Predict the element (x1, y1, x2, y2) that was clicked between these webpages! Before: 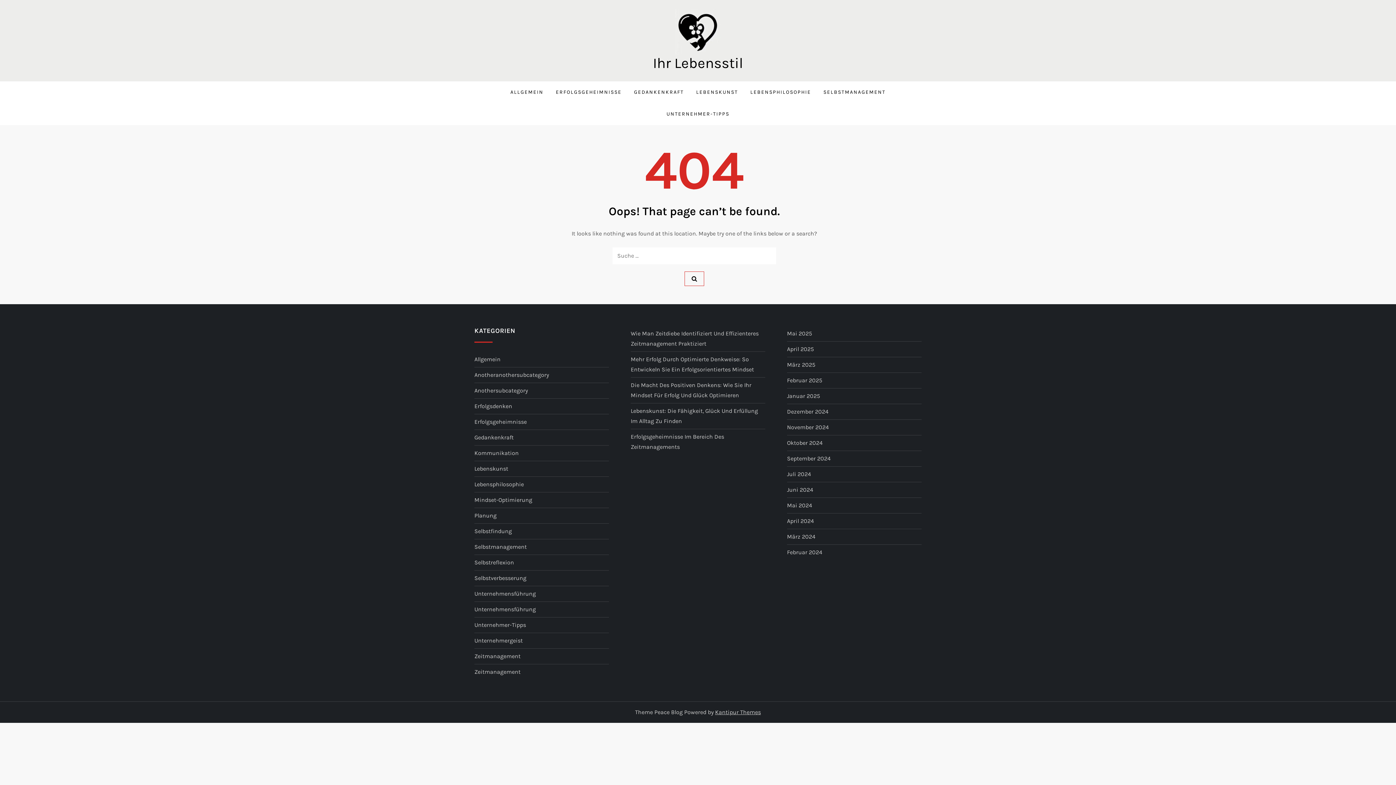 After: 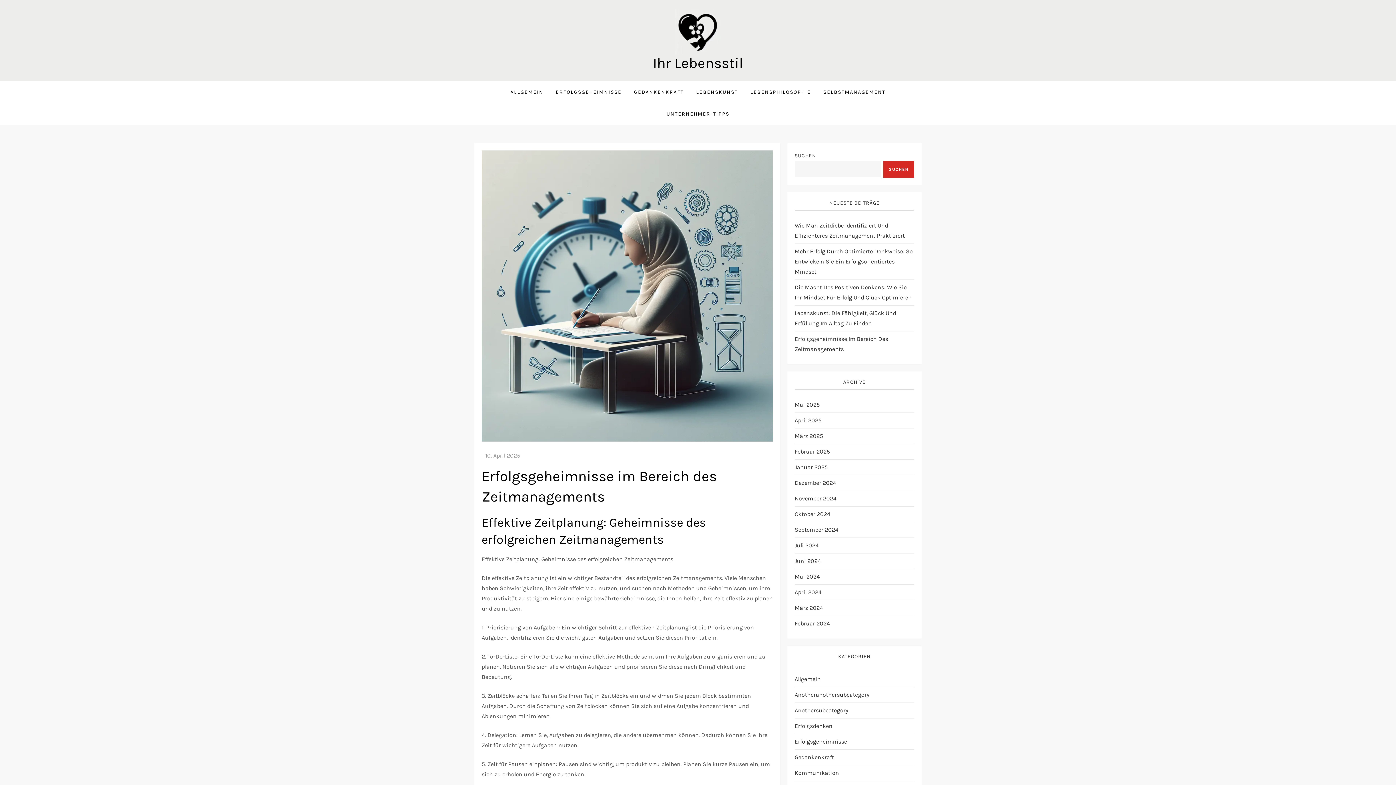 Action: bbox: (630, 432, 765, 452) label: Erfolgsgeheimnisse Im Bereich Des Zeitmanagements